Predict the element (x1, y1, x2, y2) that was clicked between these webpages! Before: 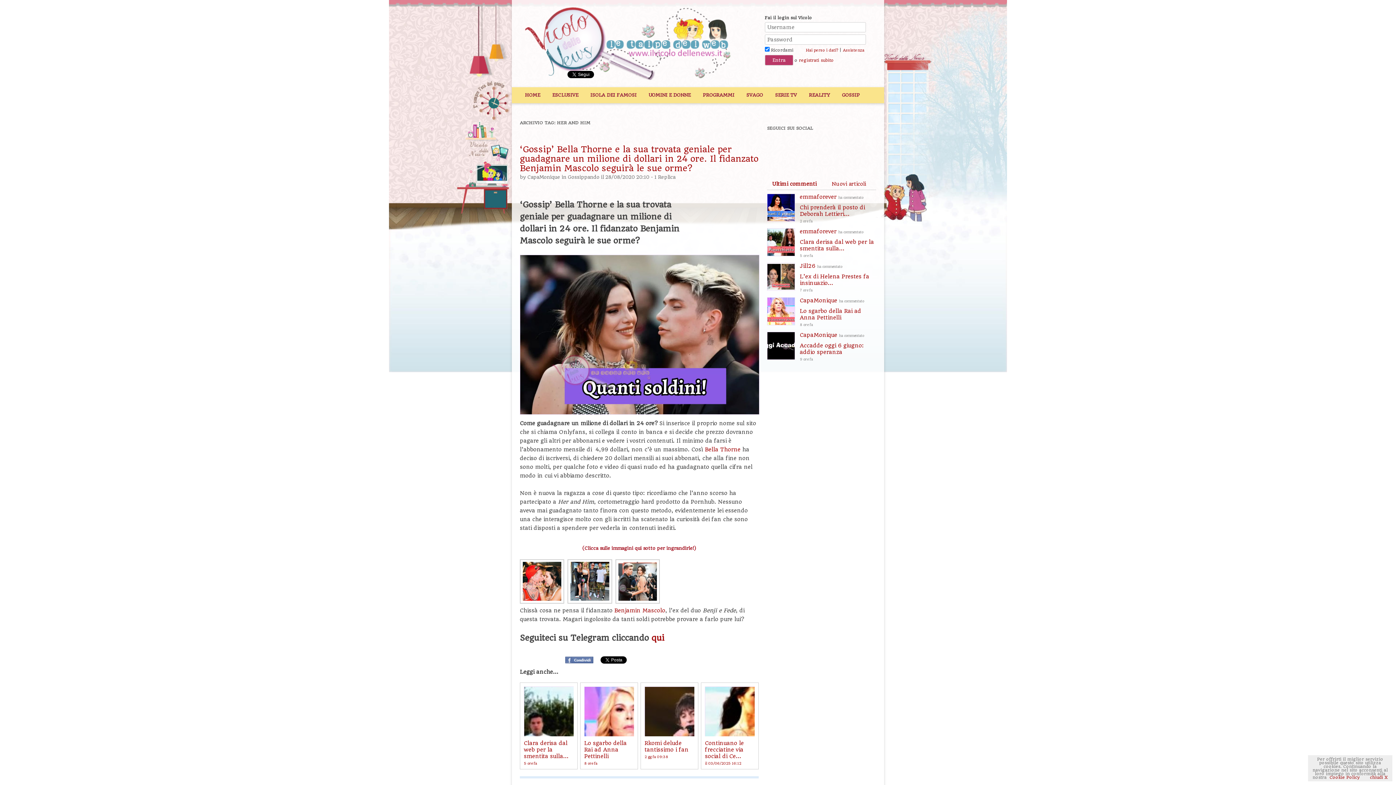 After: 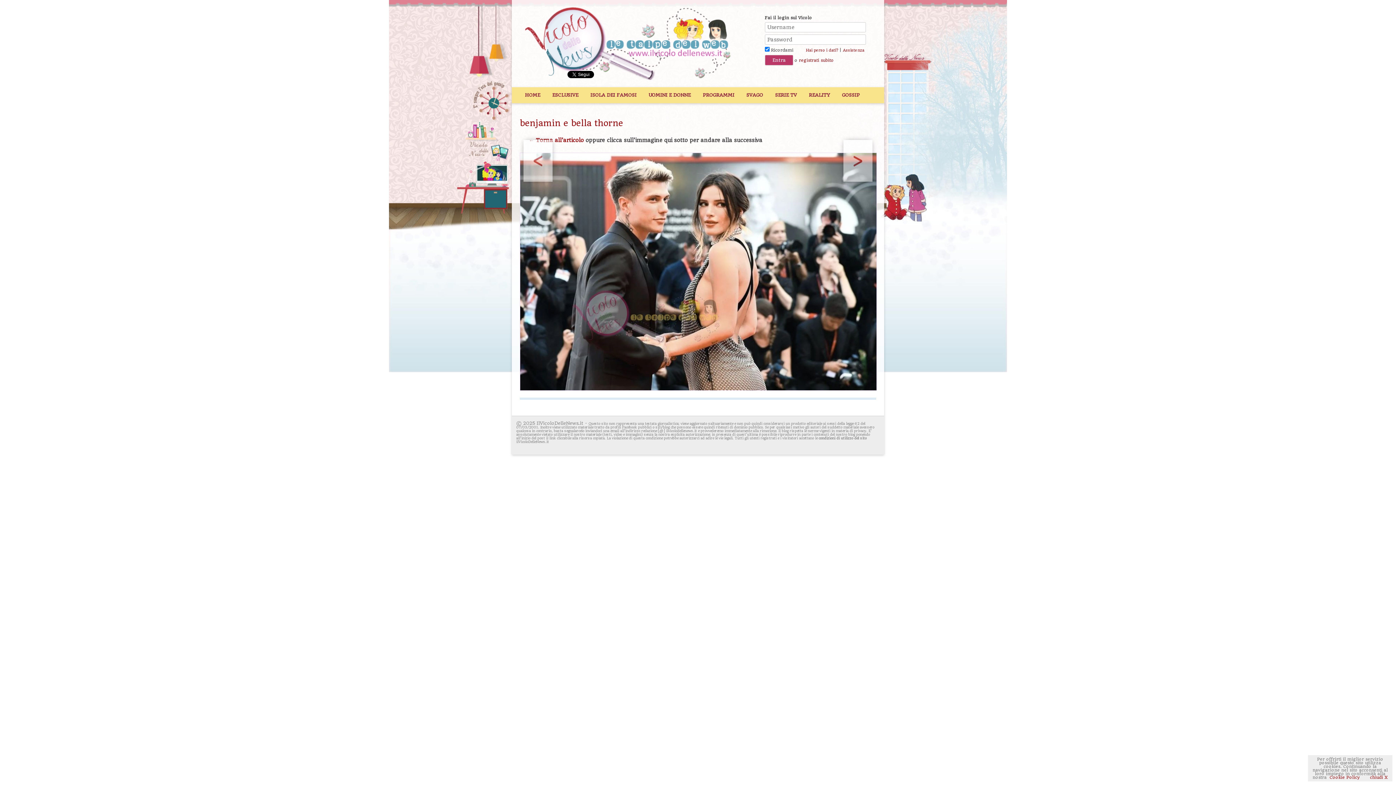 Action: bbox: (615, 559, 658, 606)